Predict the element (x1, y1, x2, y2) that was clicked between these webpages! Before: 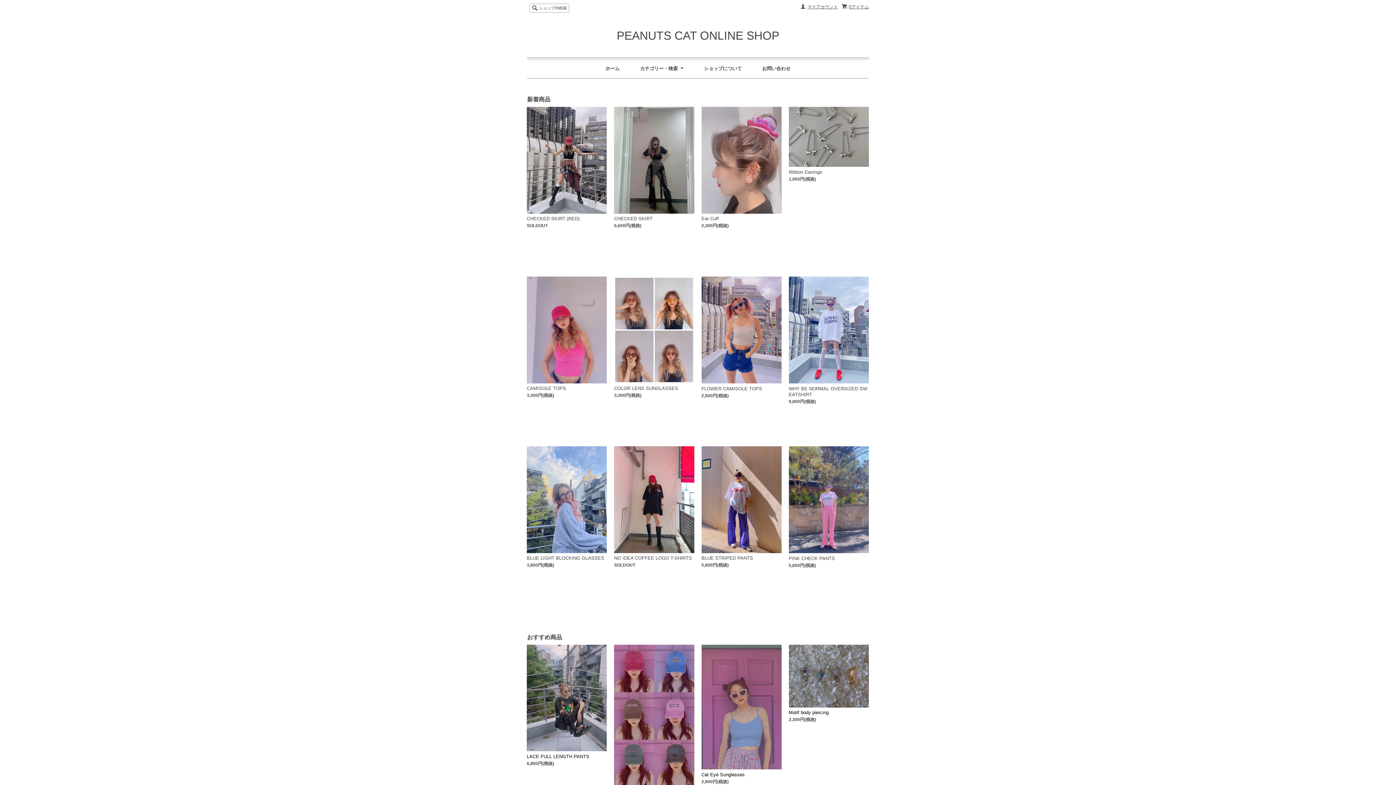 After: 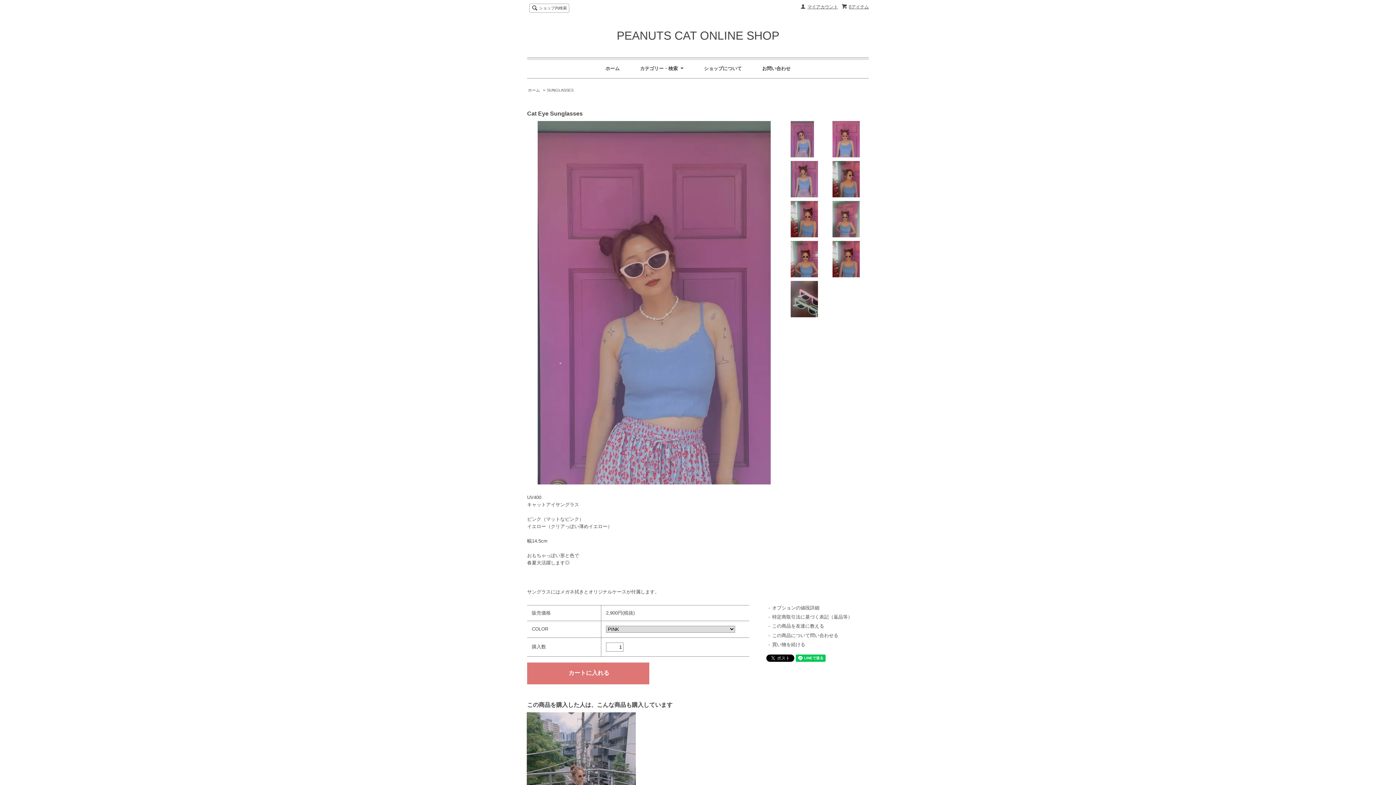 Action: bbox: (701, 645, 781, 769)